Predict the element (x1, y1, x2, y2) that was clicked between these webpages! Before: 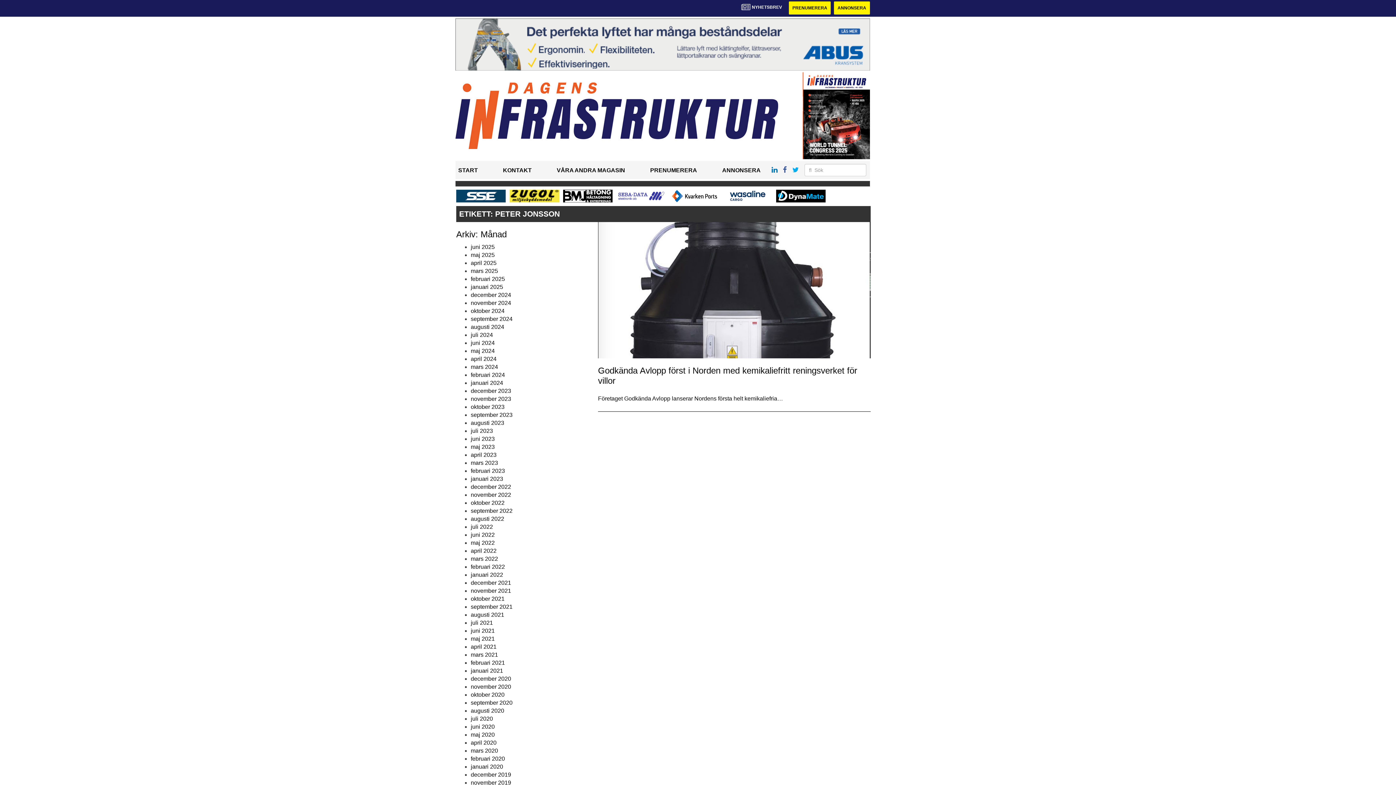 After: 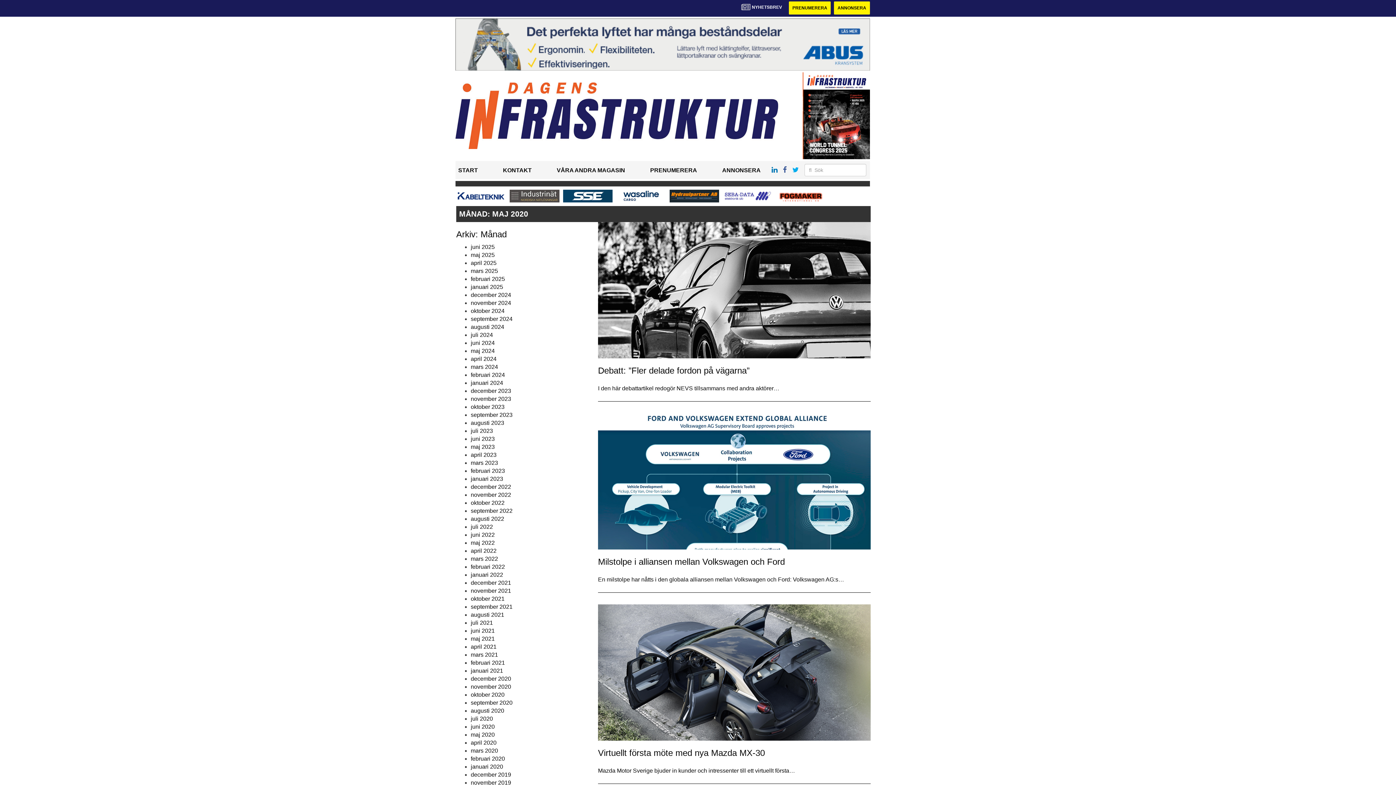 Action: label: maj 2020 bbox: (470, 731, 494, 738)